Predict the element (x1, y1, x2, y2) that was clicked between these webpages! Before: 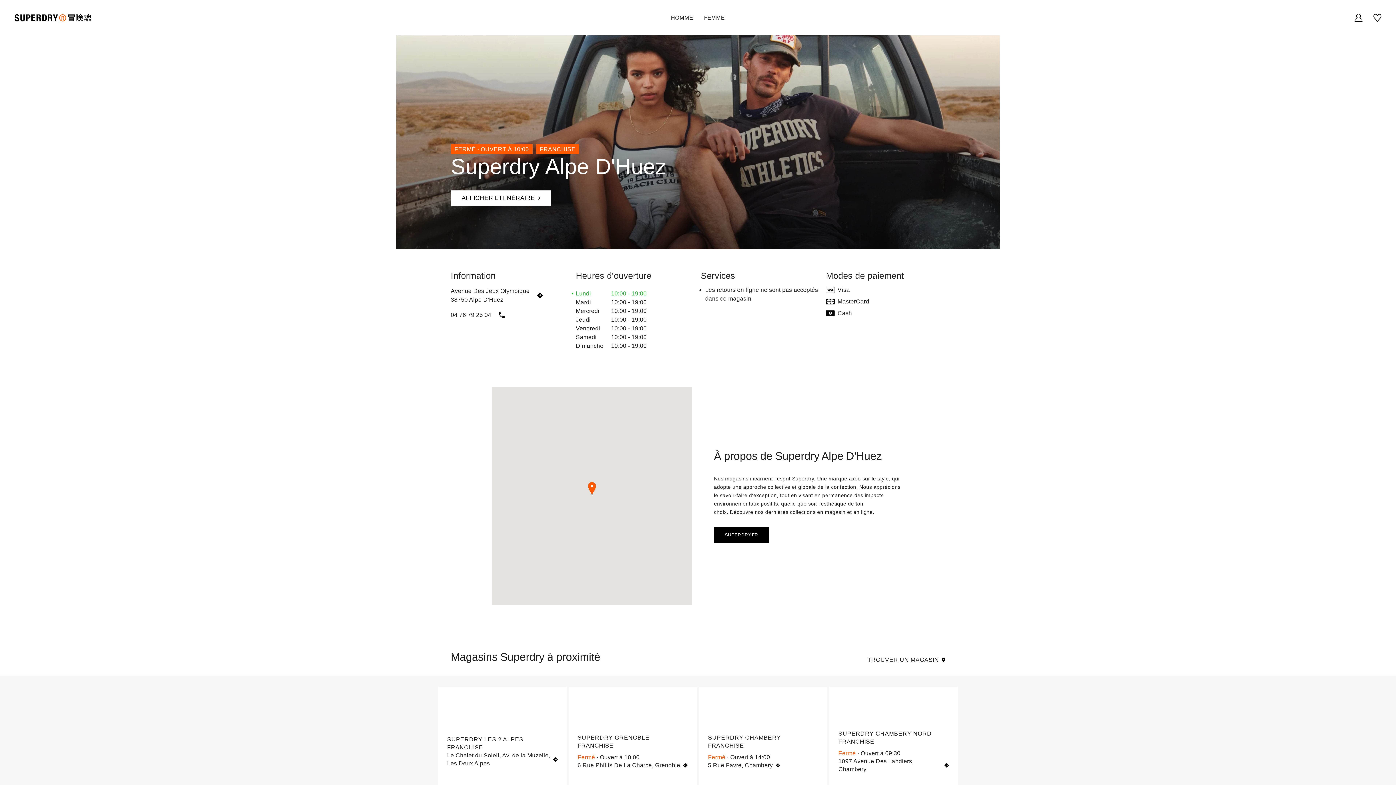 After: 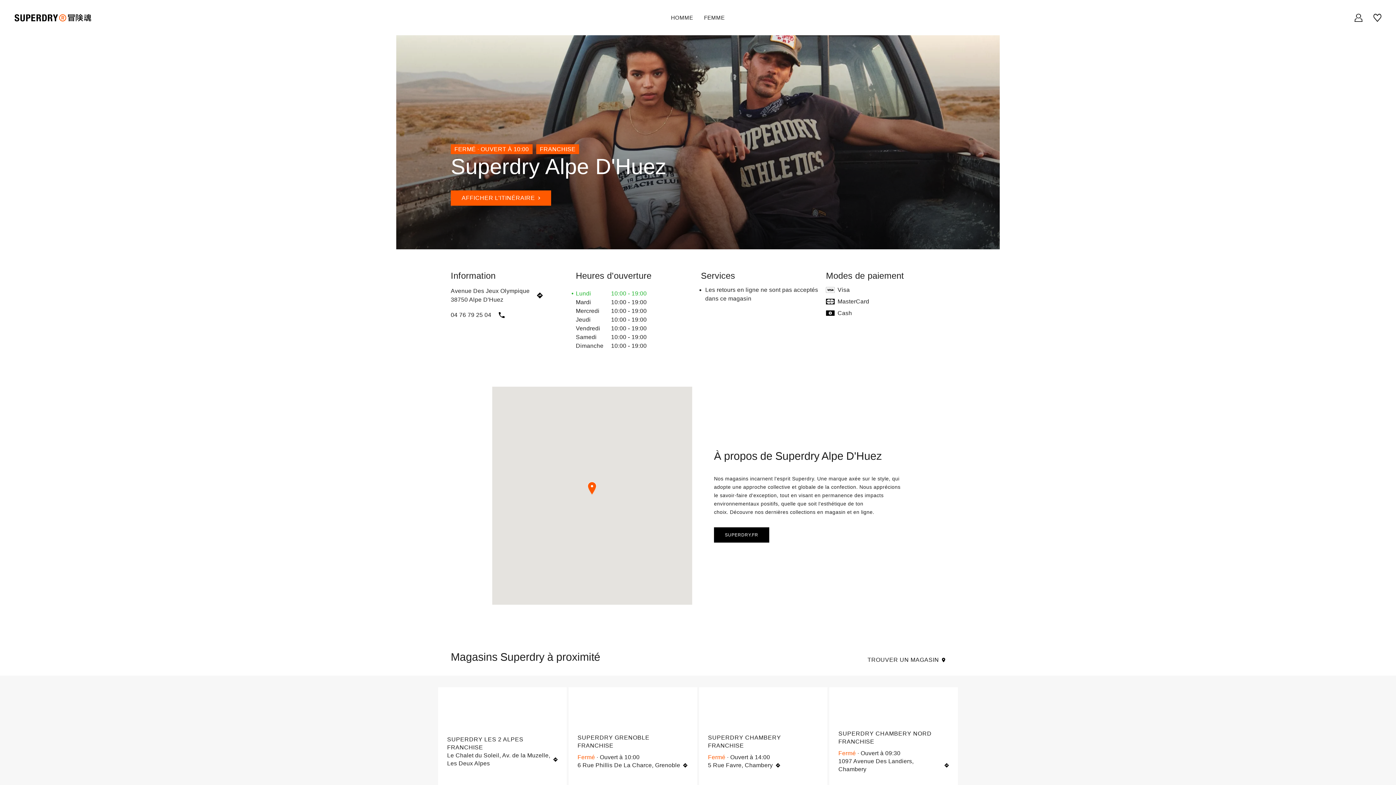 Action: bbox: (450, 190, 551, 205) label: AFFICHER L'ITINÉRAIRE
 LINK OPENS IN NEW TAB